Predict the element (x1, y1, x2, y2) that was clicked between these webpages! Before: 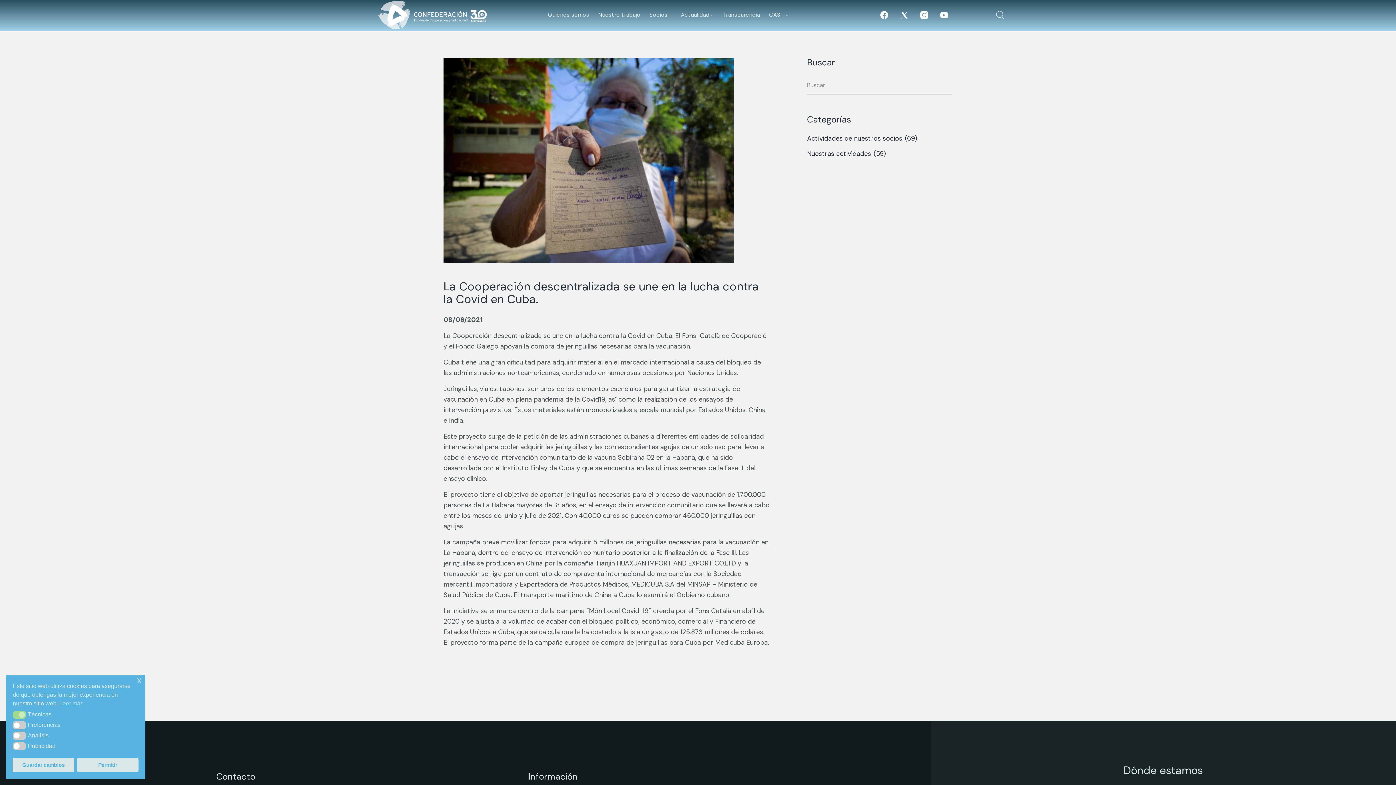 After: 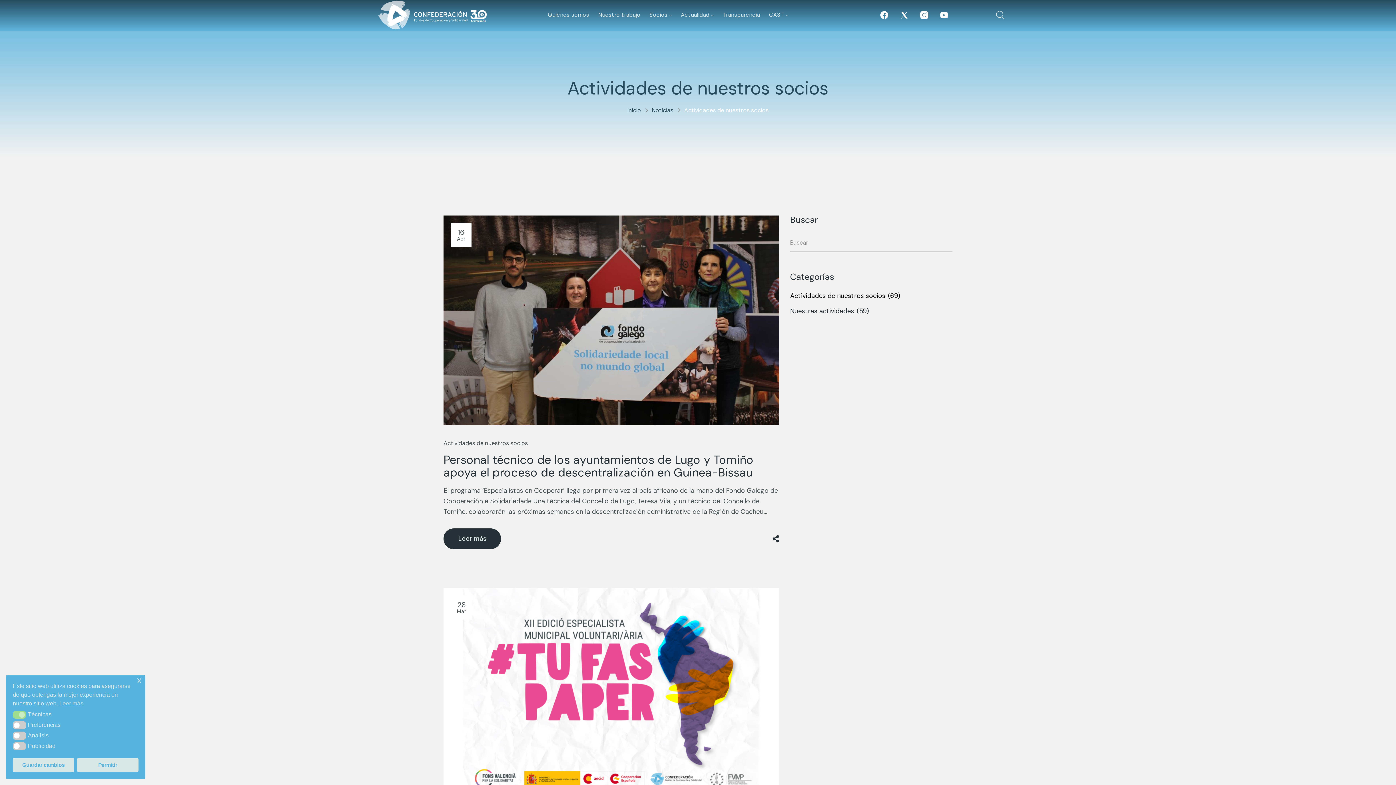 Action: label: Actividades de nuestros socios
(69)  bbox: (807, 133, 918, 144)